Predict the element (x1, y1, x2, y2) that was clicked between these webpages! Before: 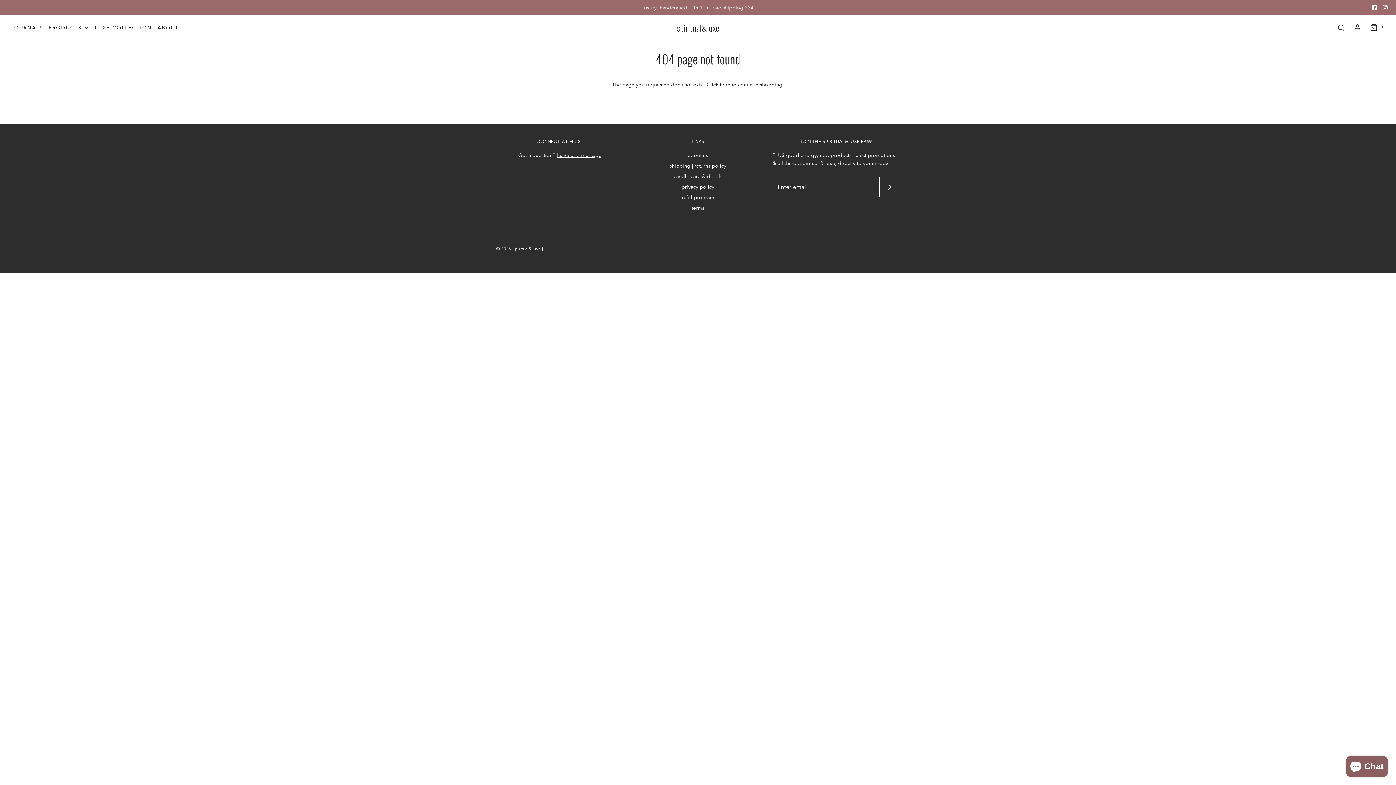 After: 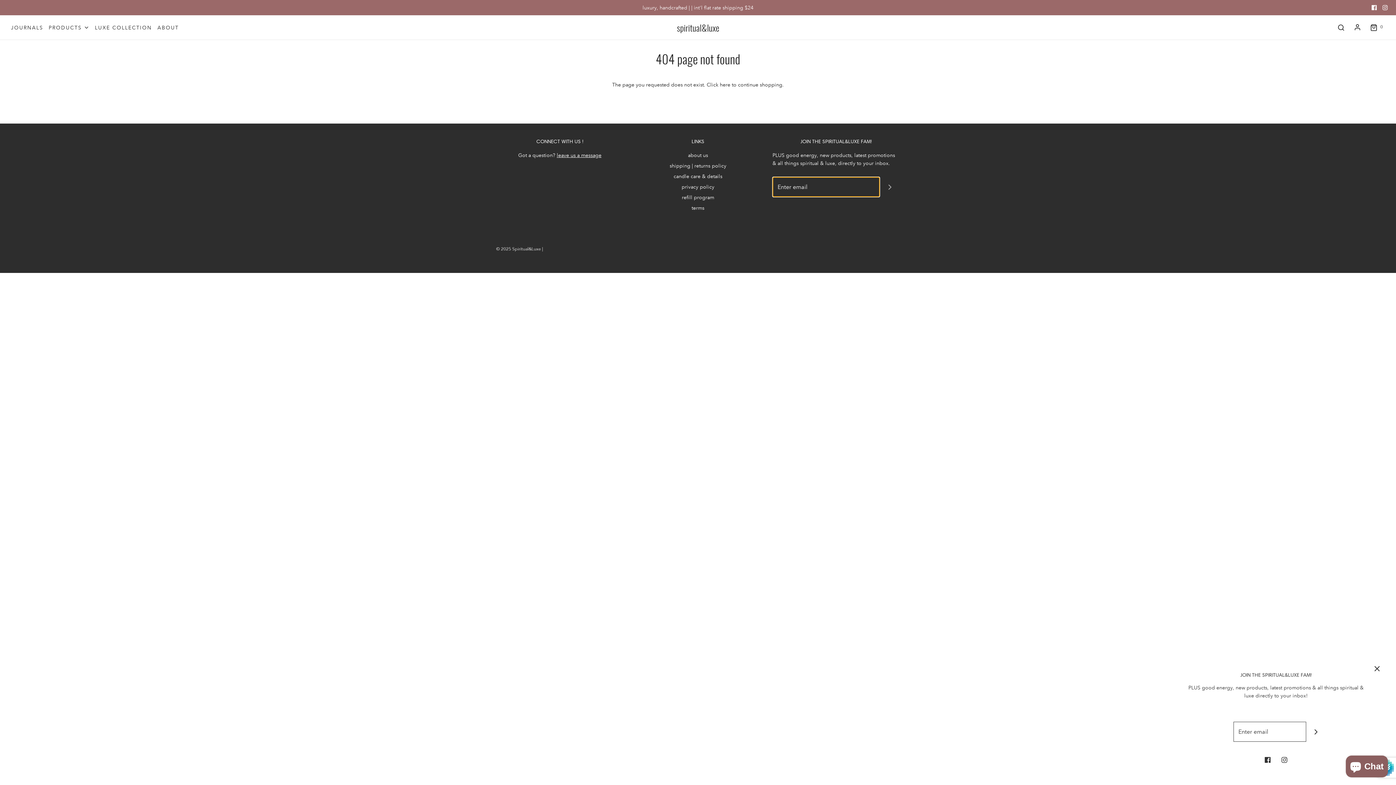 Action: label: Join bbox: (880, 177, 900, 197)